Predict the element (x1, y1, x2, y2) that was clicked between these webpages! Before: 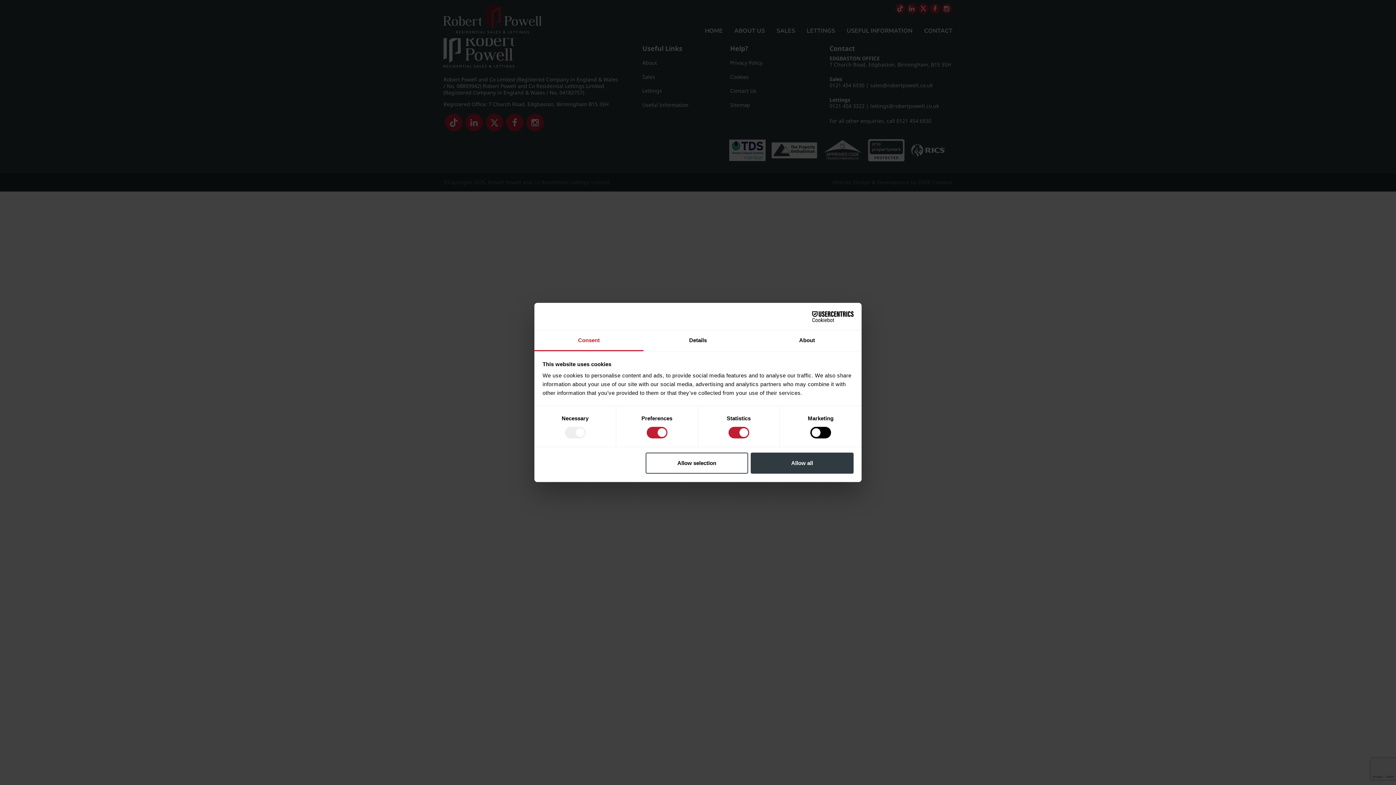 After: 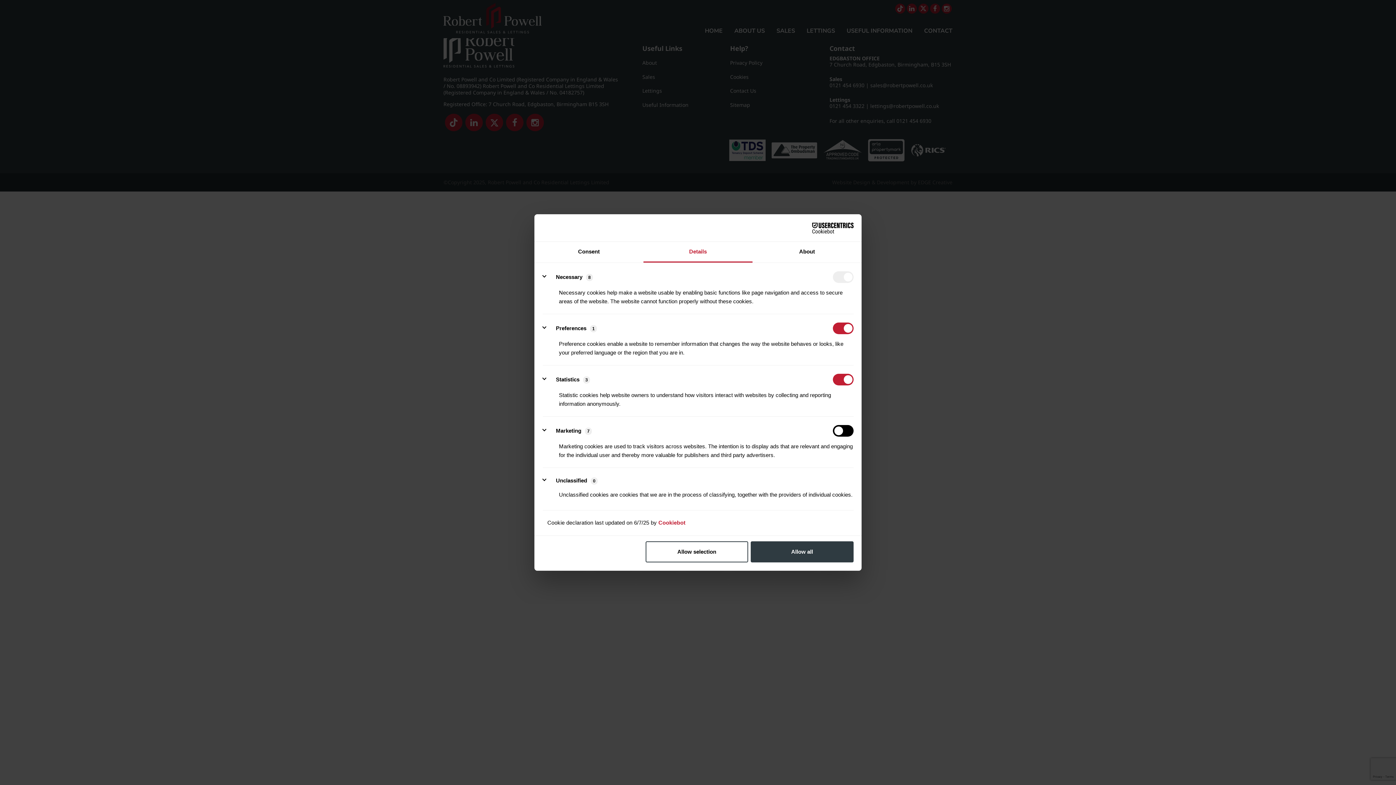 Action: label: Details bbox: (643, 330, 752, 351)